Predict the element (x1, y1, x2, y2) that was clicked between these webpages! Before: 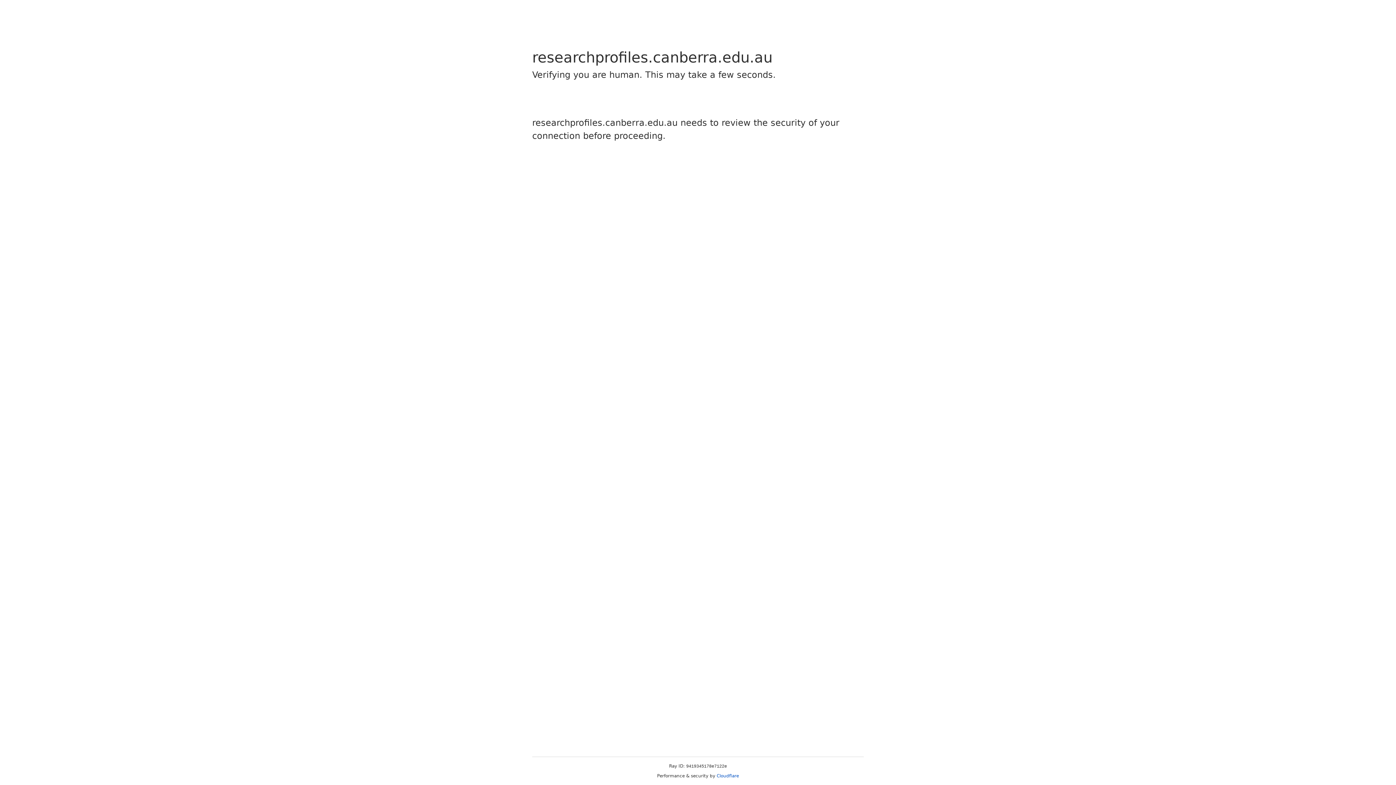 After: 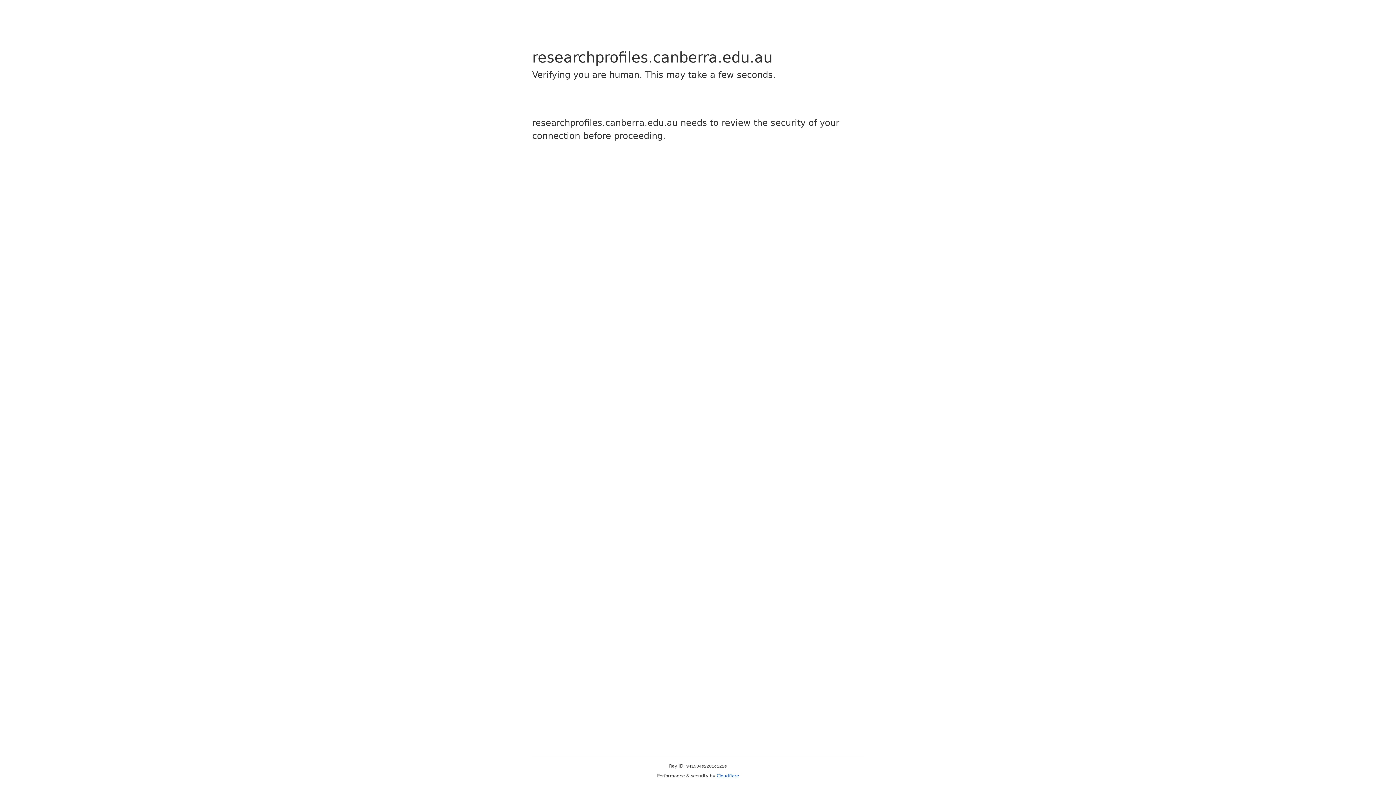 Action: bbox: (716, 773, 739, 778) label: Cloudflare